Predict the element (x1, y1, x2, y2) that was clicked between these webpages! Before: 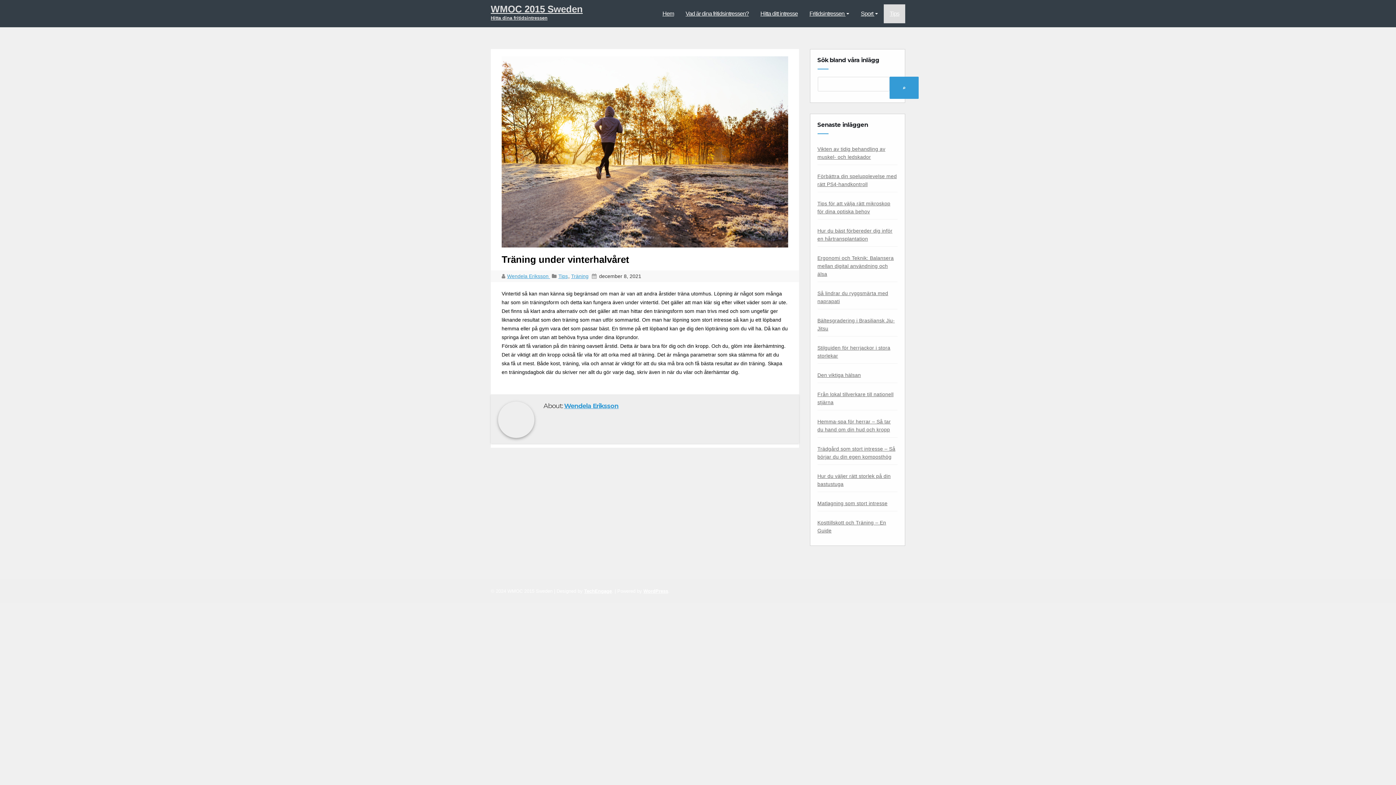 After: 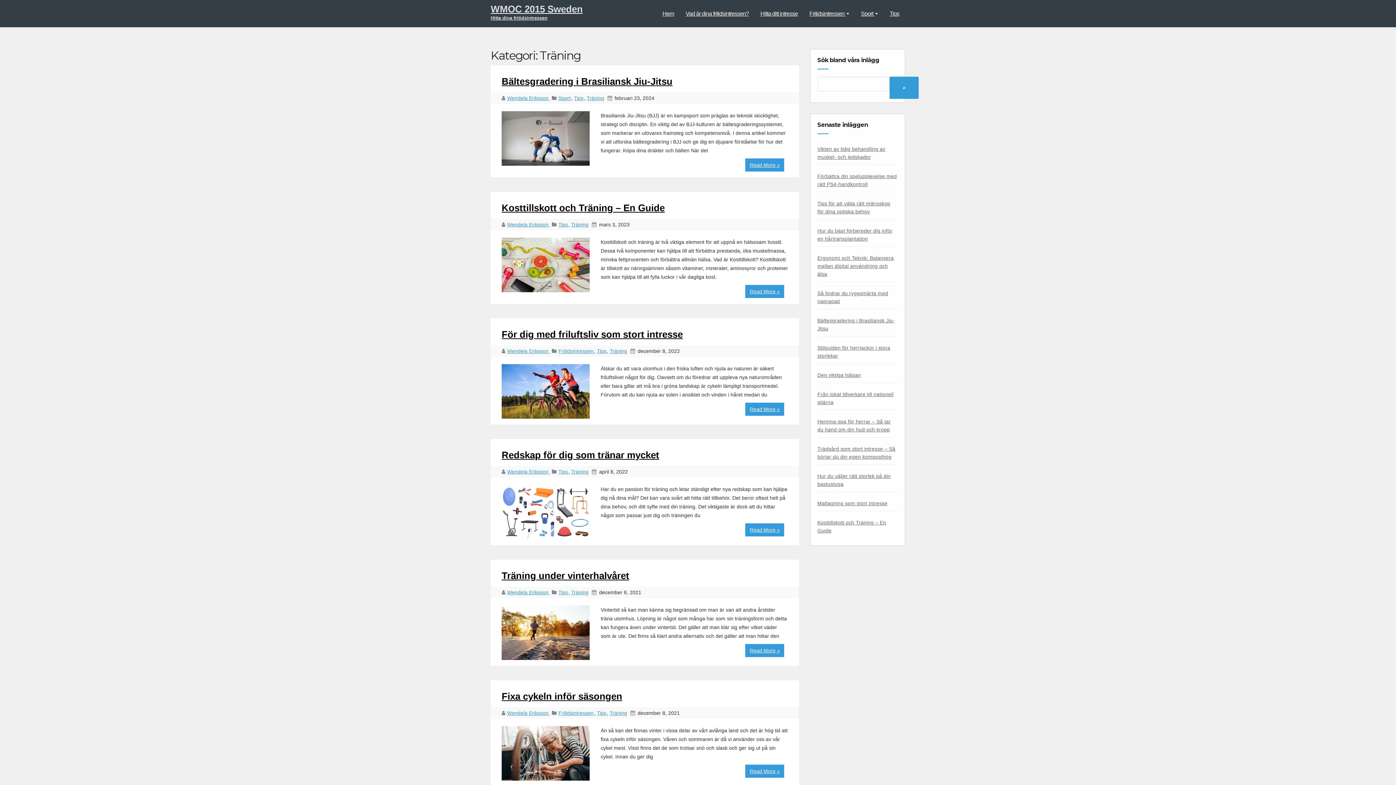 Action: label: Träning bbox: (571, 273, 589, 279)